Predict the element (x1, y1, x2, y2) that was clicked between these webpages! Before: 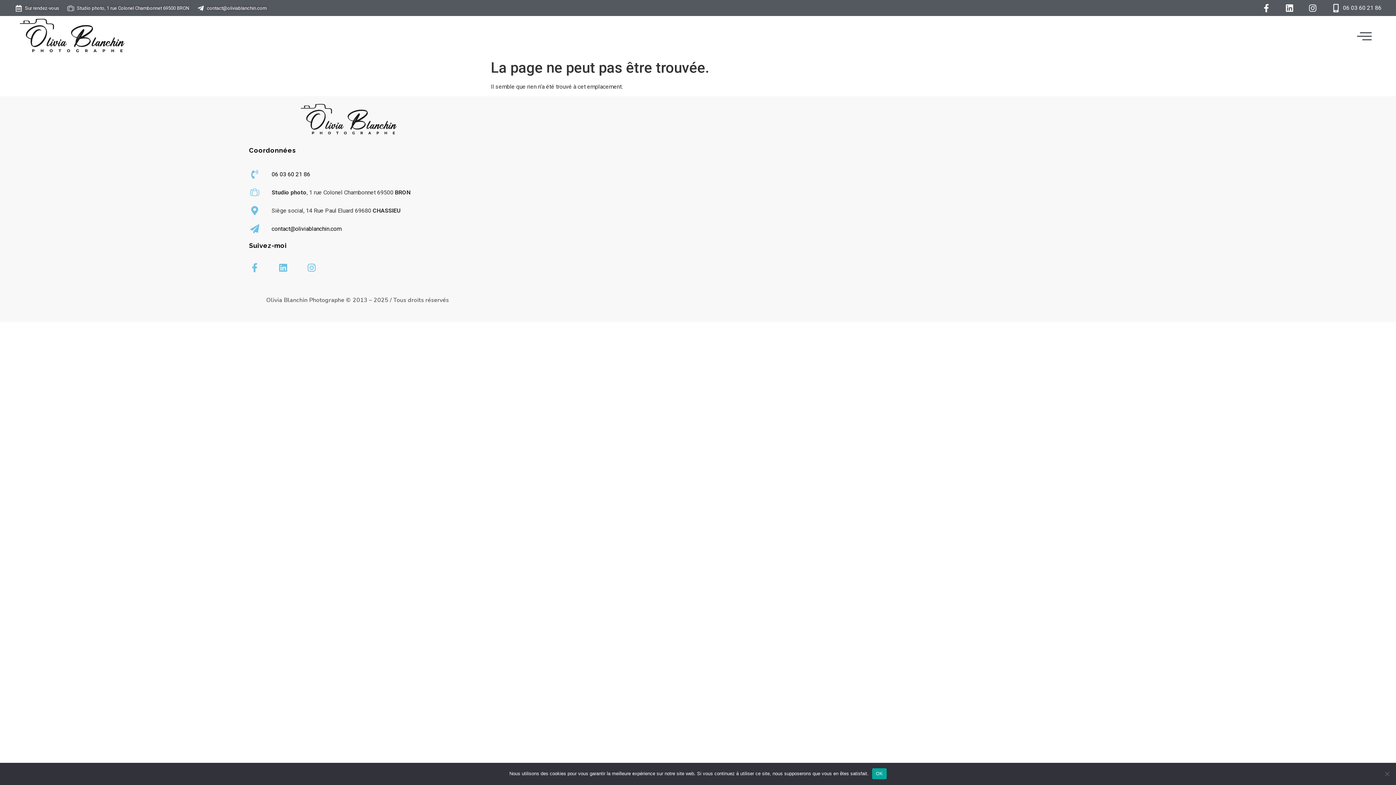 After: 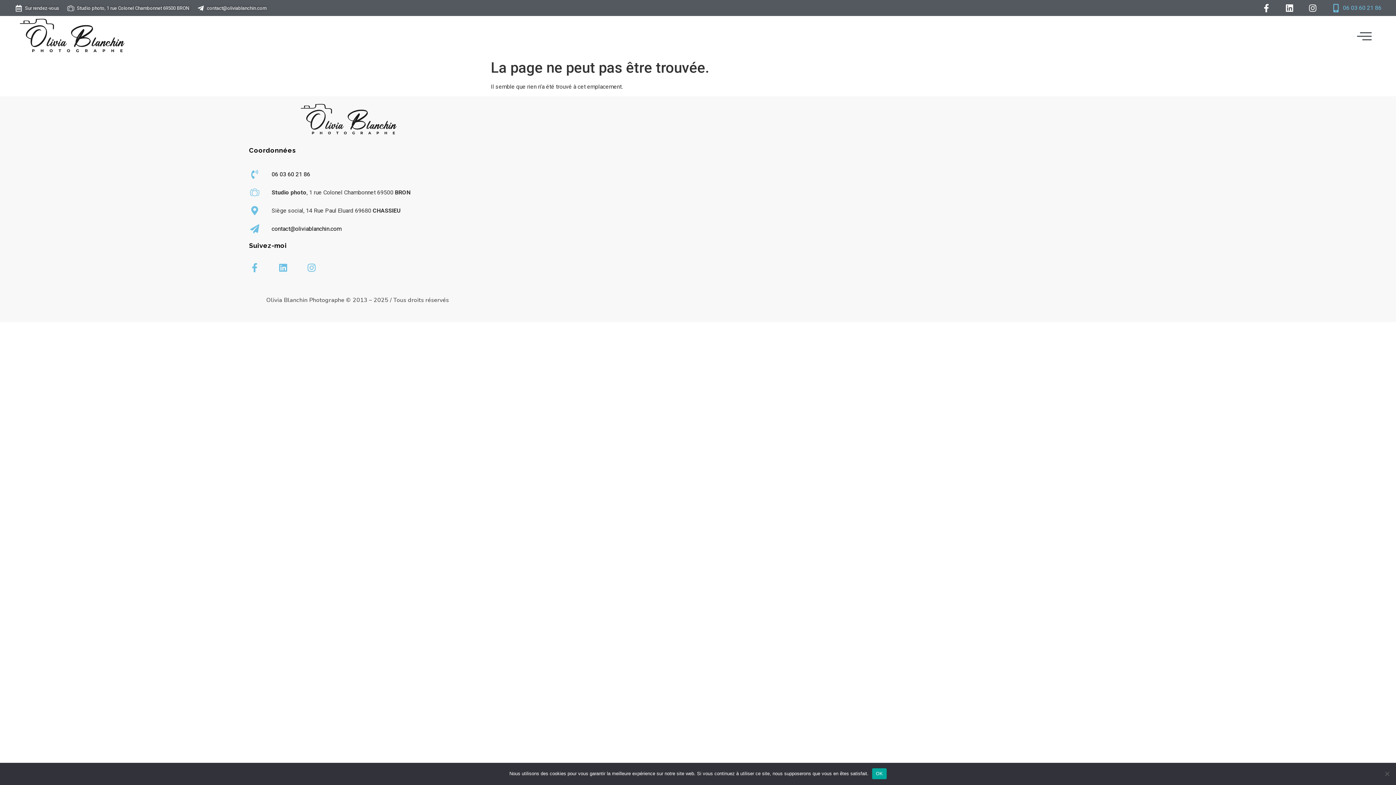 Action: bbox: (1331, 3, 1381, 12) label: 06 03 60 21 86